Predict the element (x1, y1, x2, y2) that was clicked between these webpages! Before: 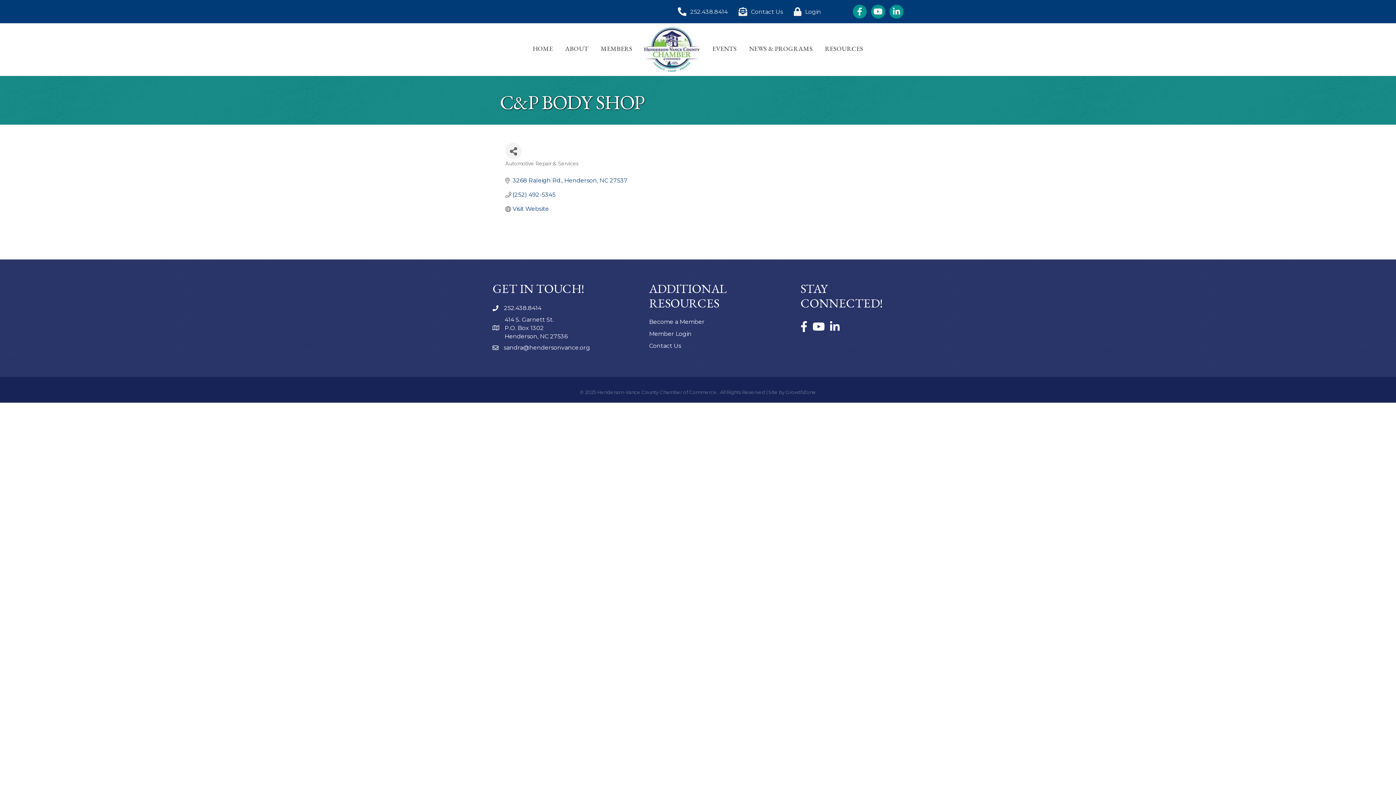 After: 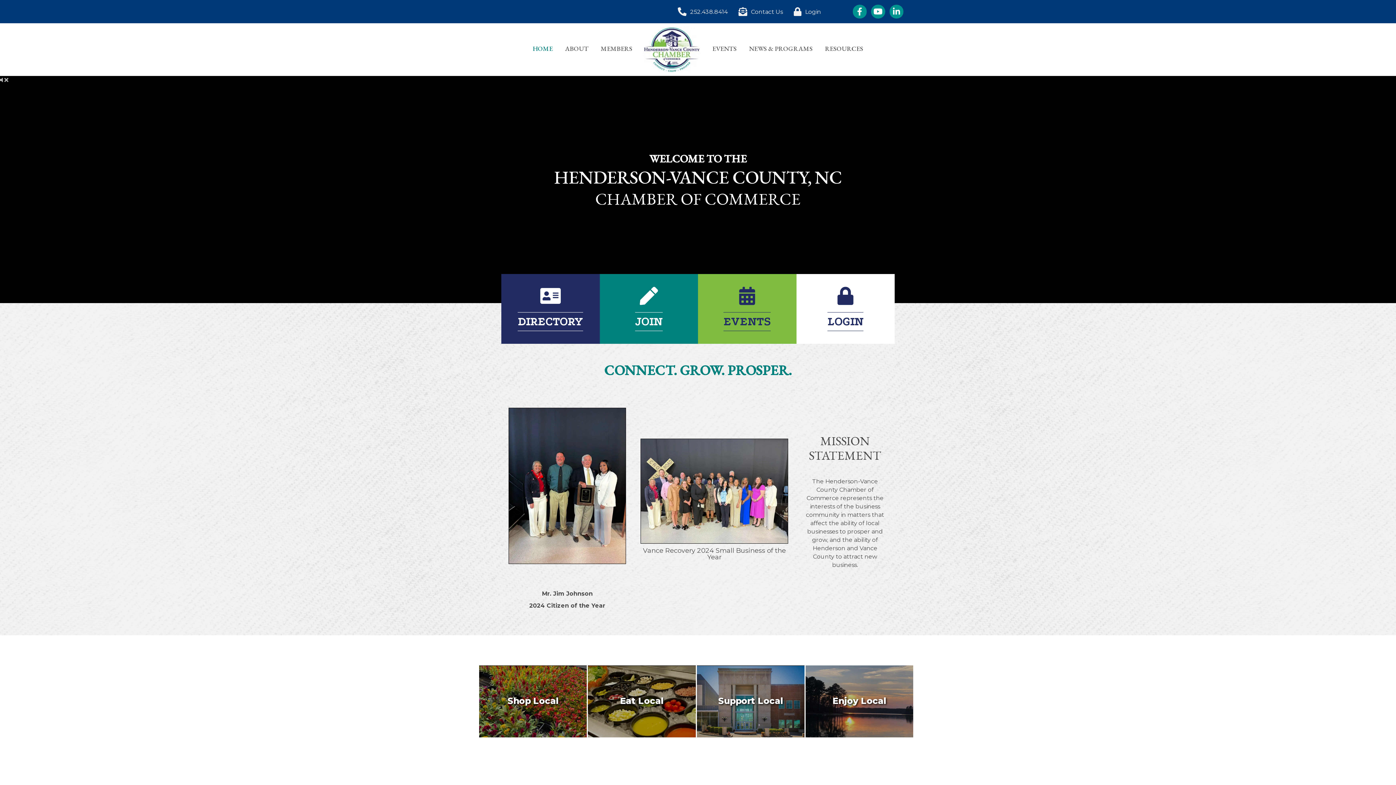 Action: bbox: (643, 44, 700, 52)